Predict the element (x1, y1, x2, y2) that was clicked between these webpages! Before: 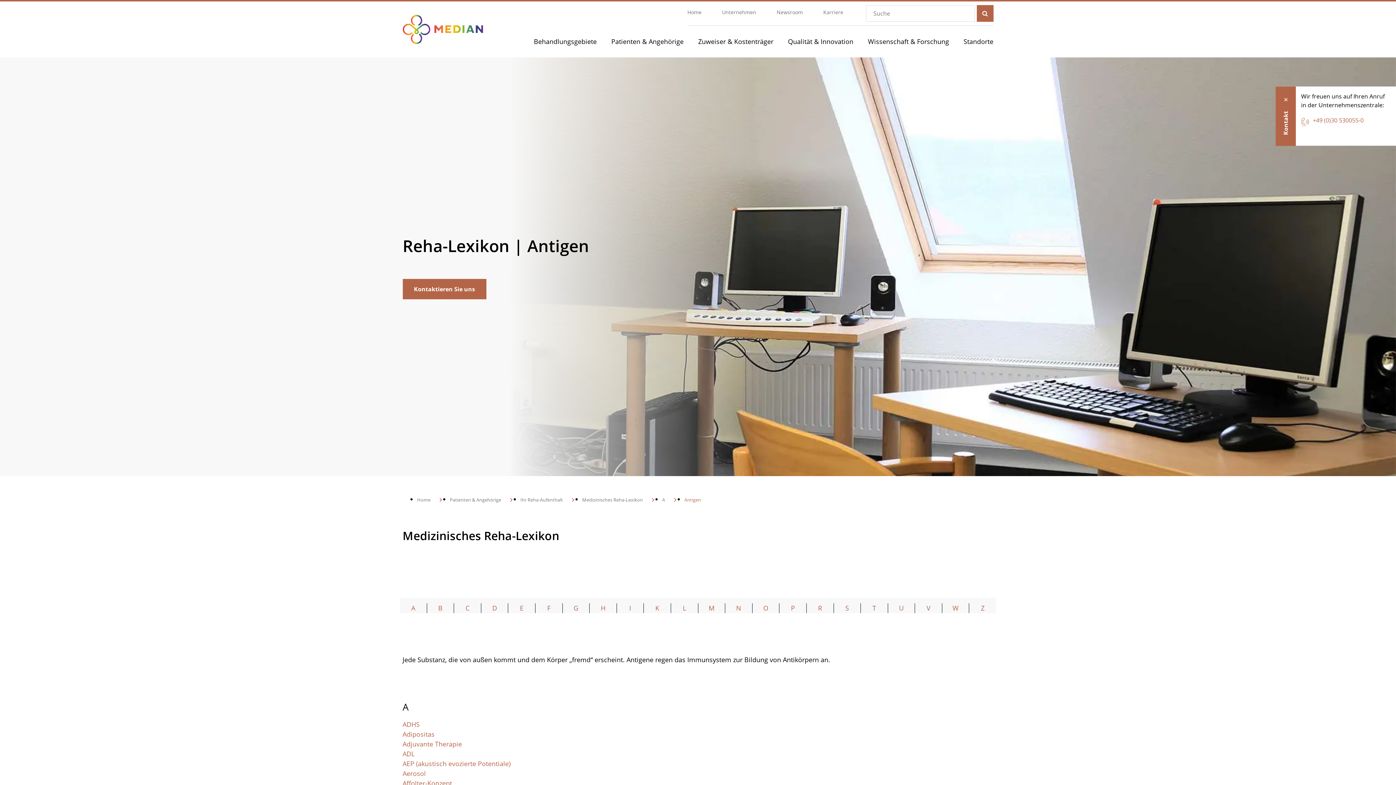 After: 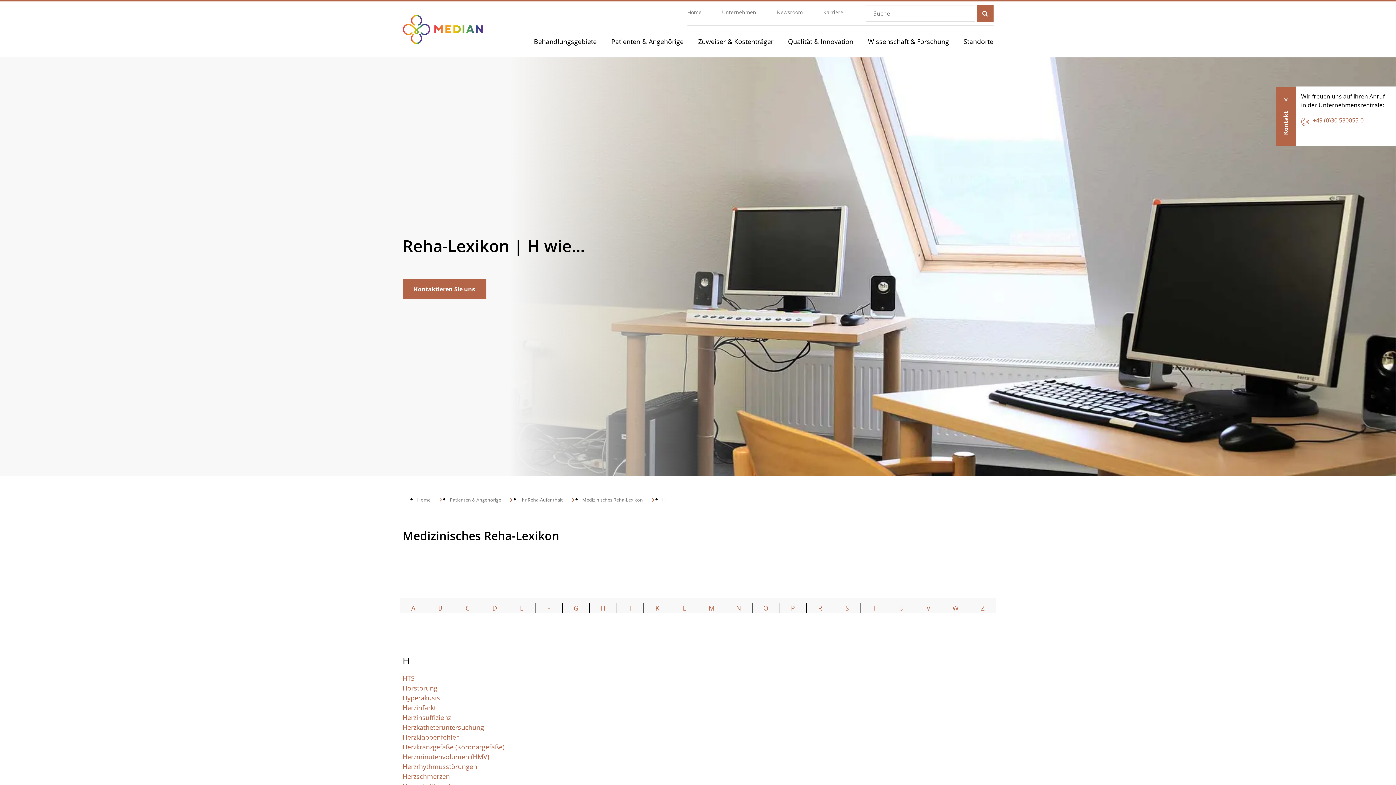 Action: label: H bbox: (600, 604, 605, 612)